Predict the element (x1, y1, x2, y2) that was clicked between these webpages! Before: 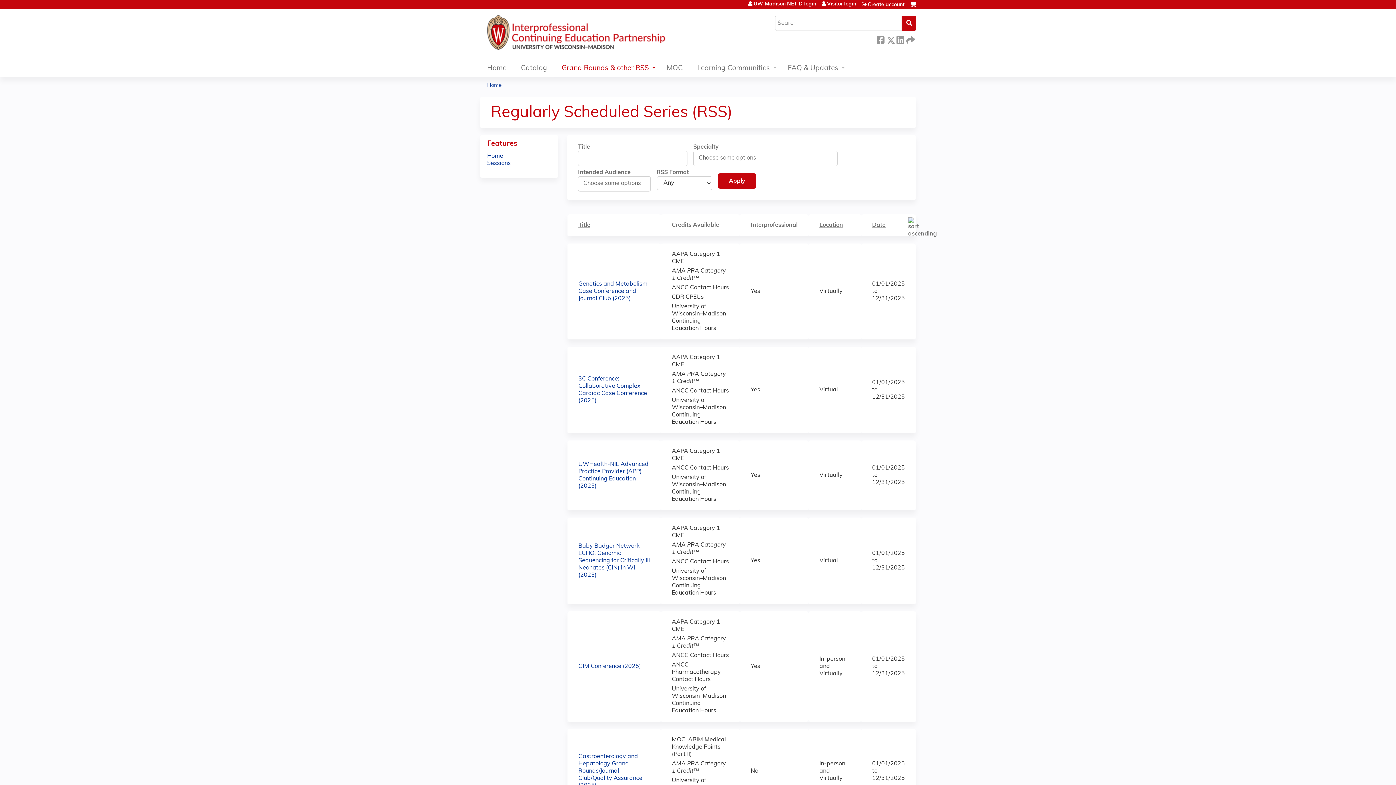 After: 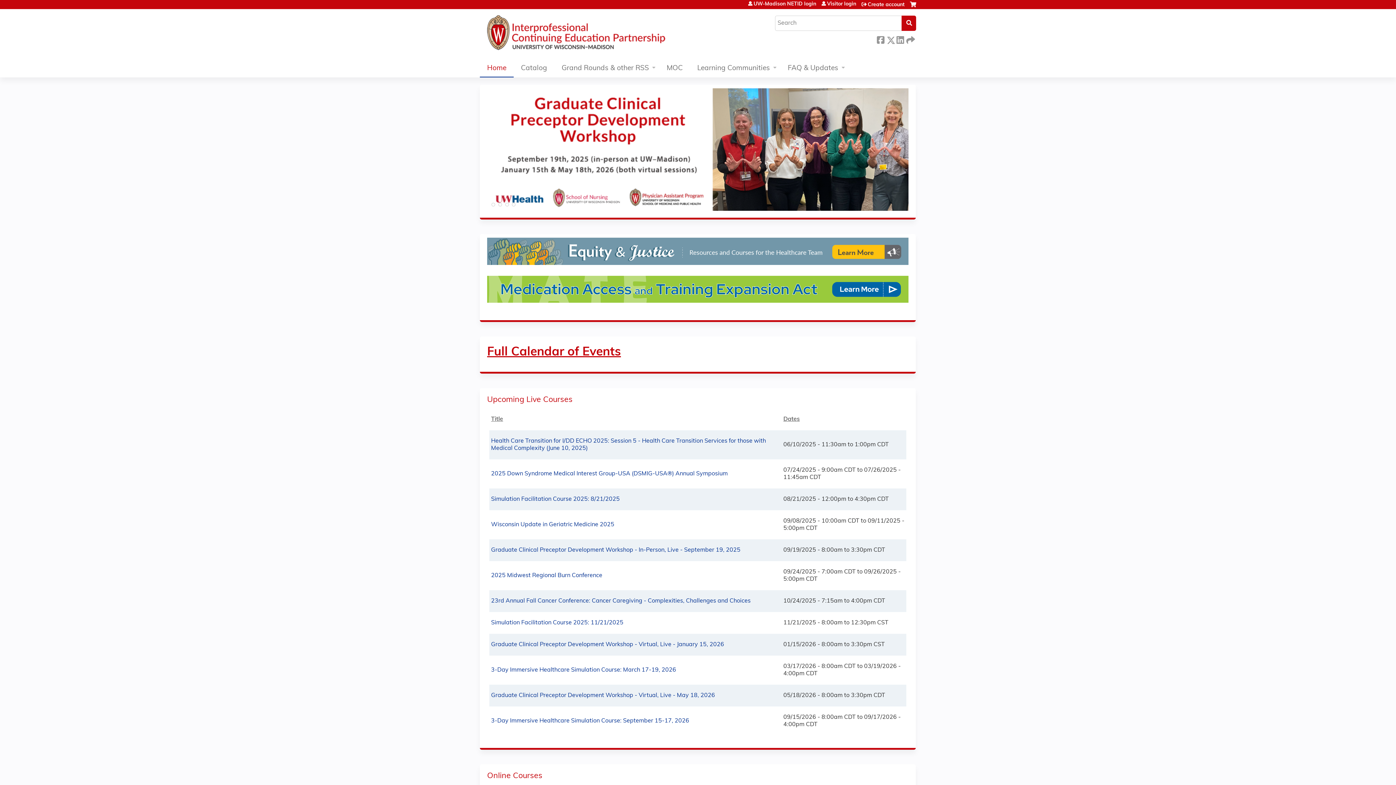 Action: bbox: (480, 9, 716, 60)